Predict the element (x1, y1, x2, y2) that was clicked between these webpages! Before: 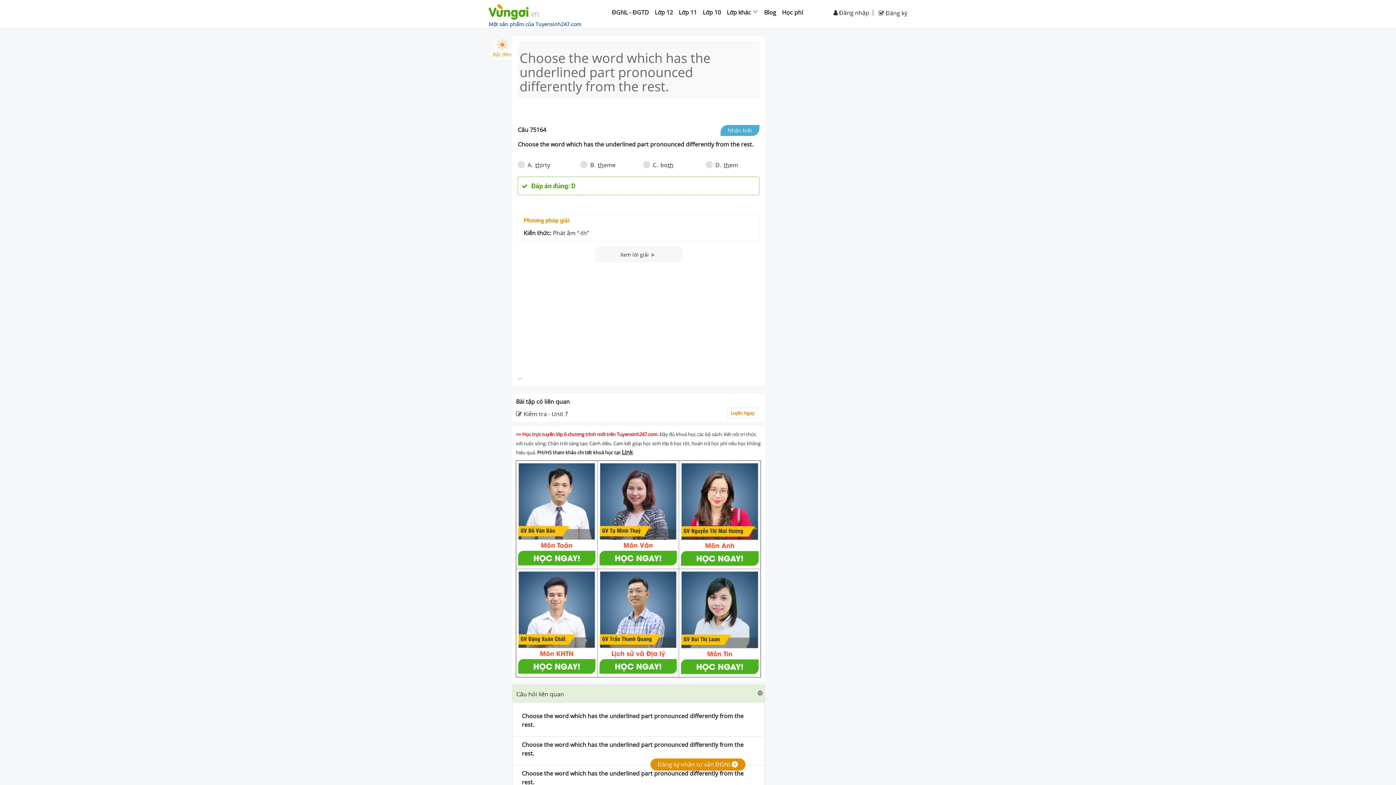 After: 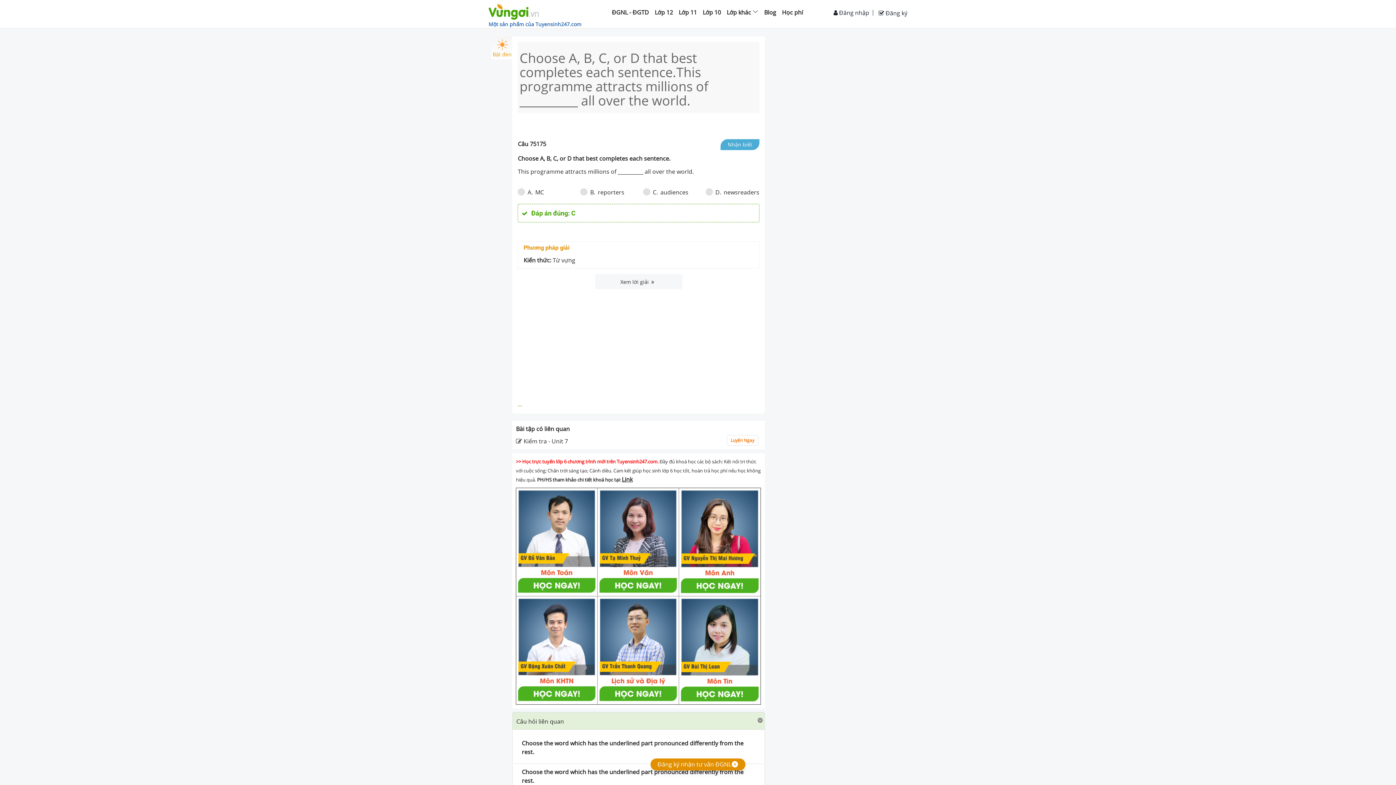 Action: bbox: (517, 737, 759, 761) label: Choose A, B, C, or D that best completes each sentence.

This programme attracts millions of __________ all over the world.